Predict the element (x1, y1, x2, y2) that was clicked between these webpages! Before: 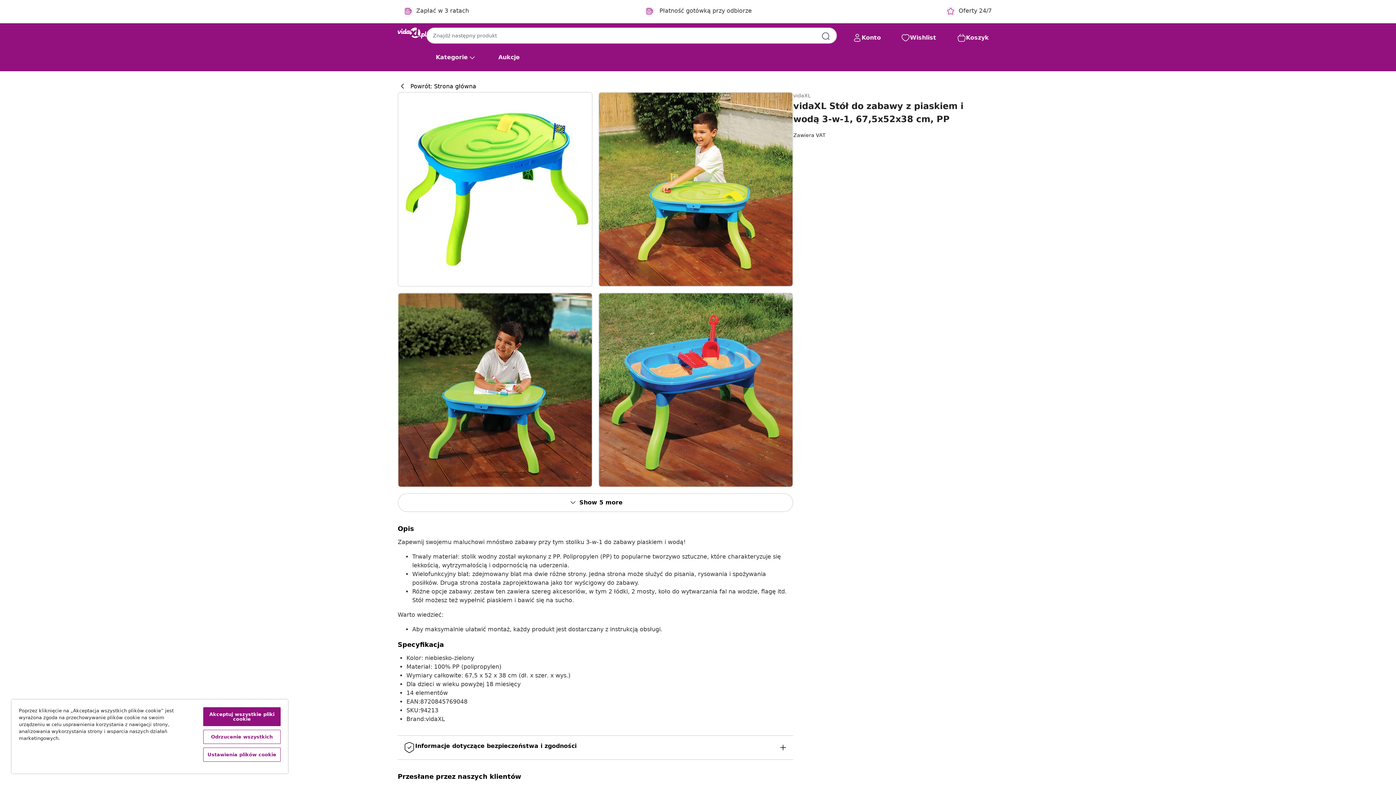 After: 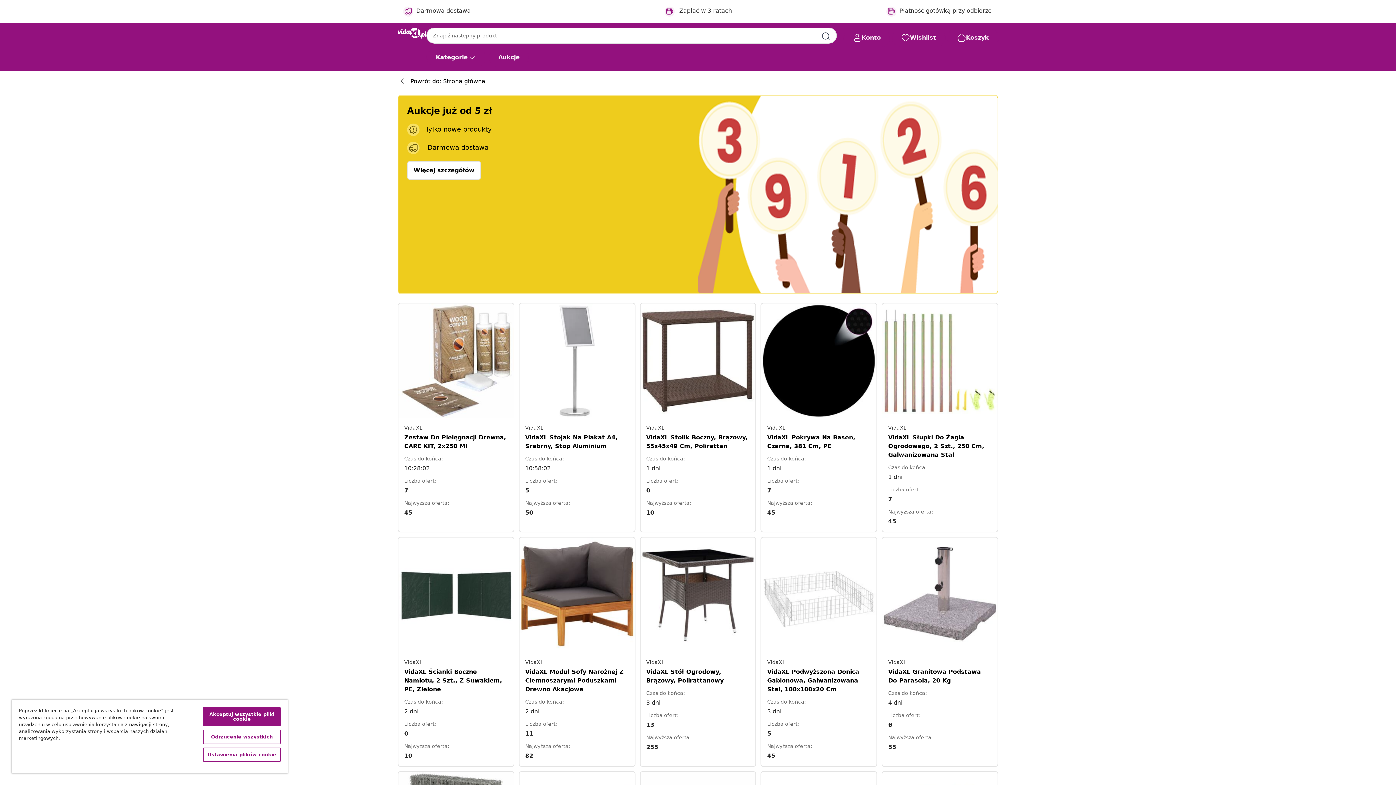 Action: bbox: (488, 48, 529, 66) label: Aukcje